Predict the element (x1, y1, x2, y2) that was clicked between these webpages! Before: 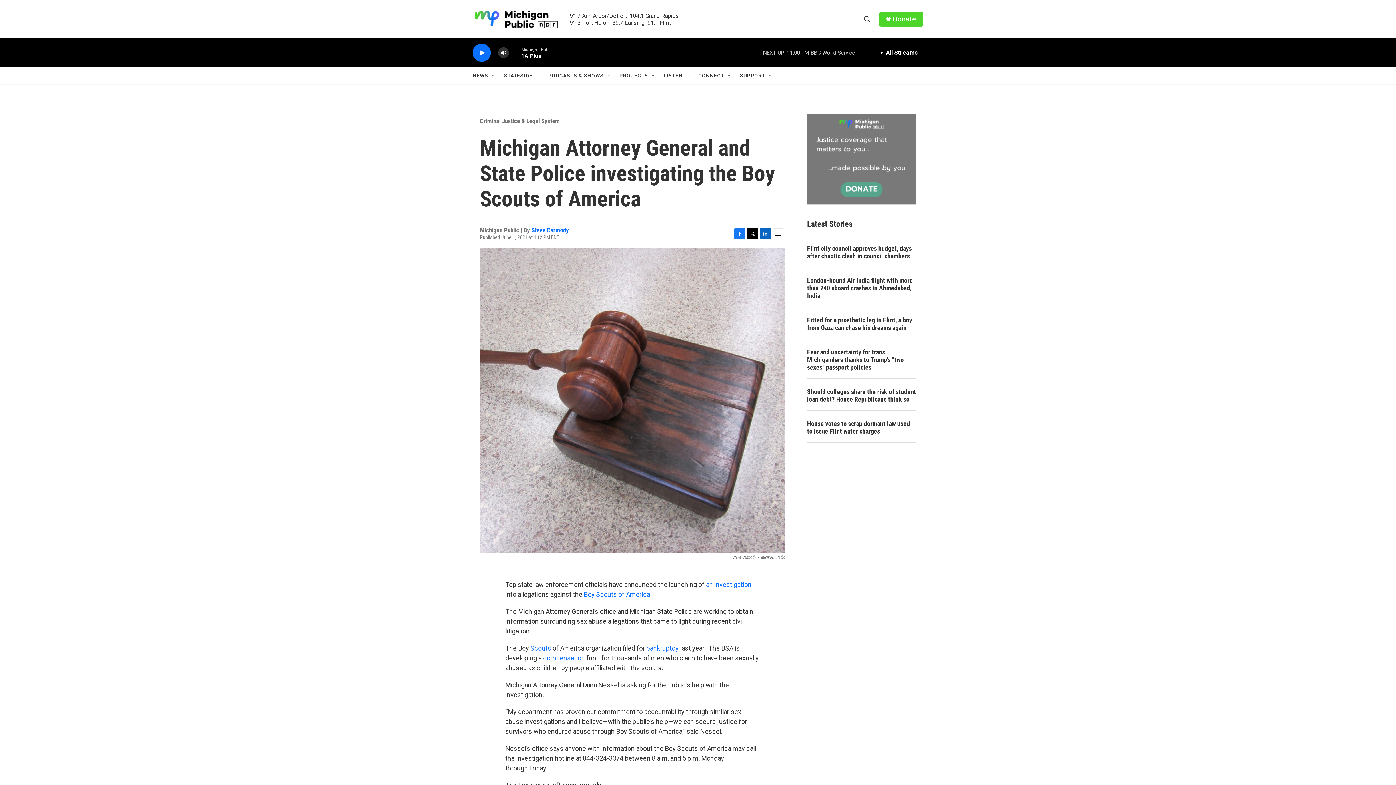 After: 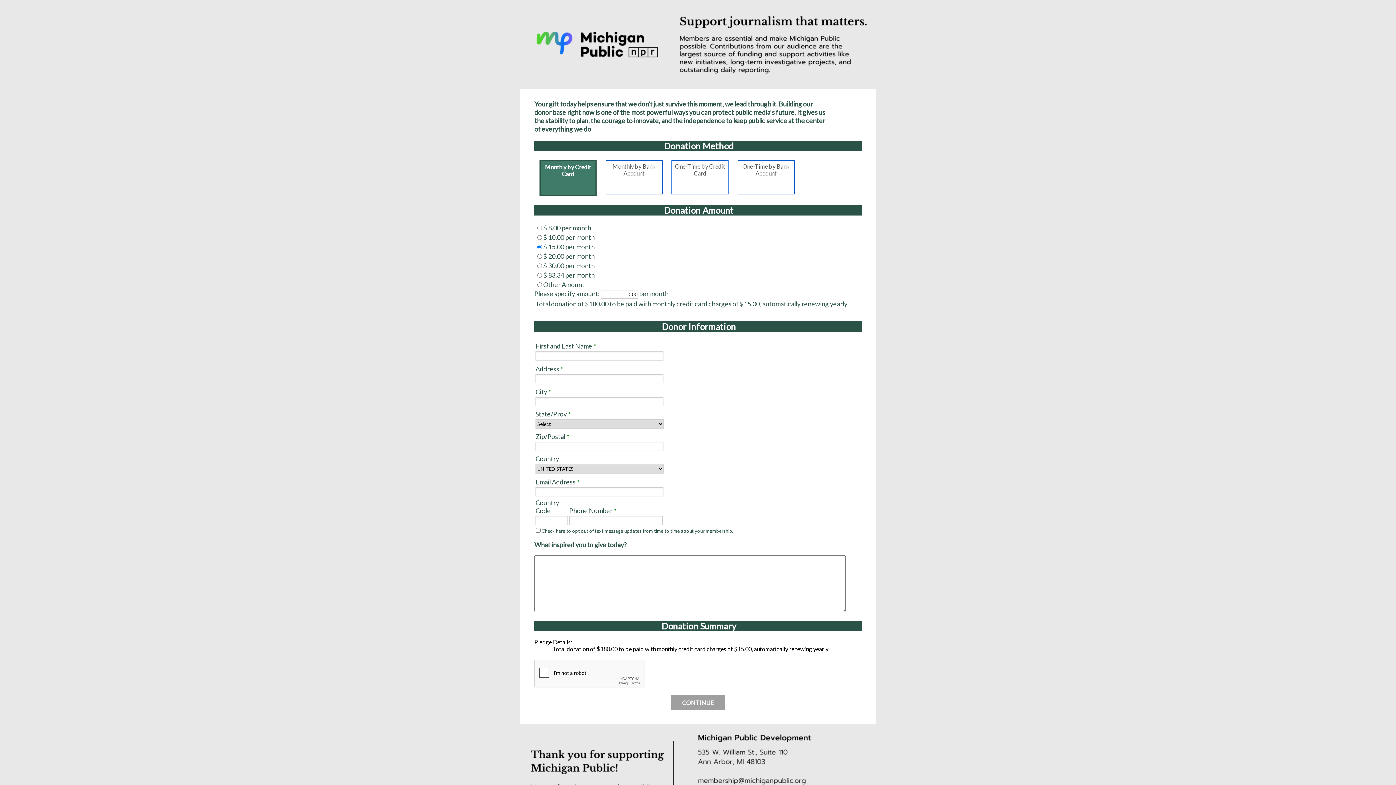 Action: bbox: (807, 114, 916, 204)